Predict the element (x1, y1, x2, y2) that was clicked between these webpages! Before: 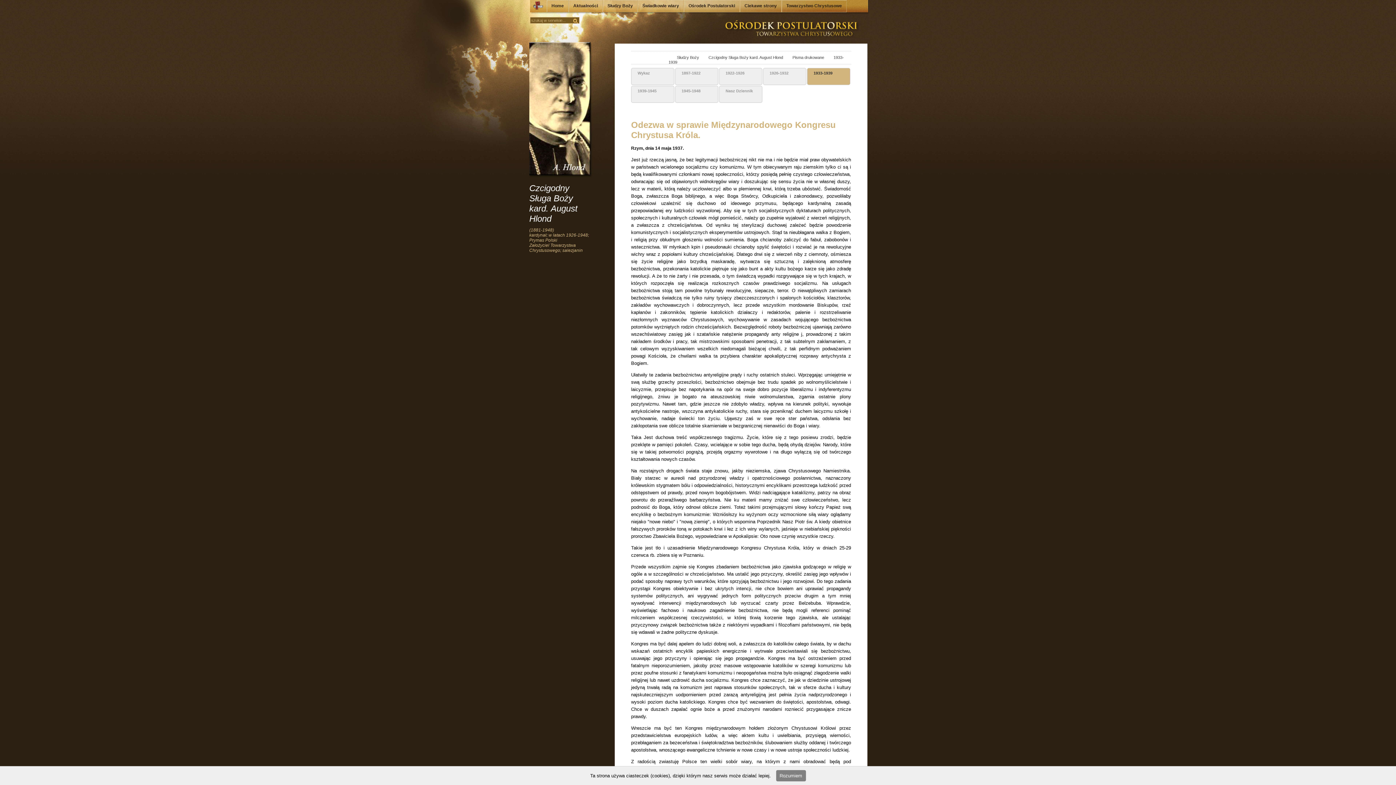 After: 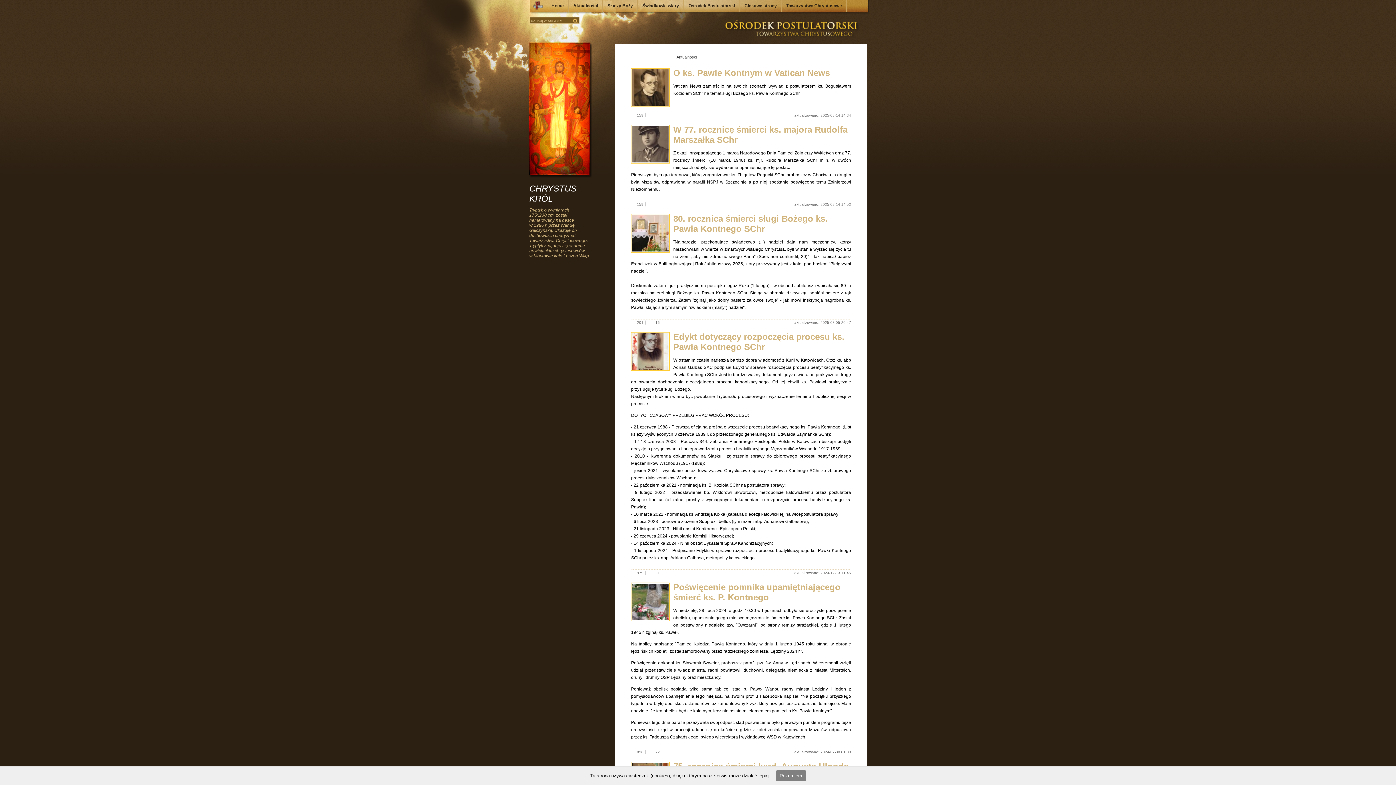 Action: label: Aktualności bbox: (568, 0, 602, 12)